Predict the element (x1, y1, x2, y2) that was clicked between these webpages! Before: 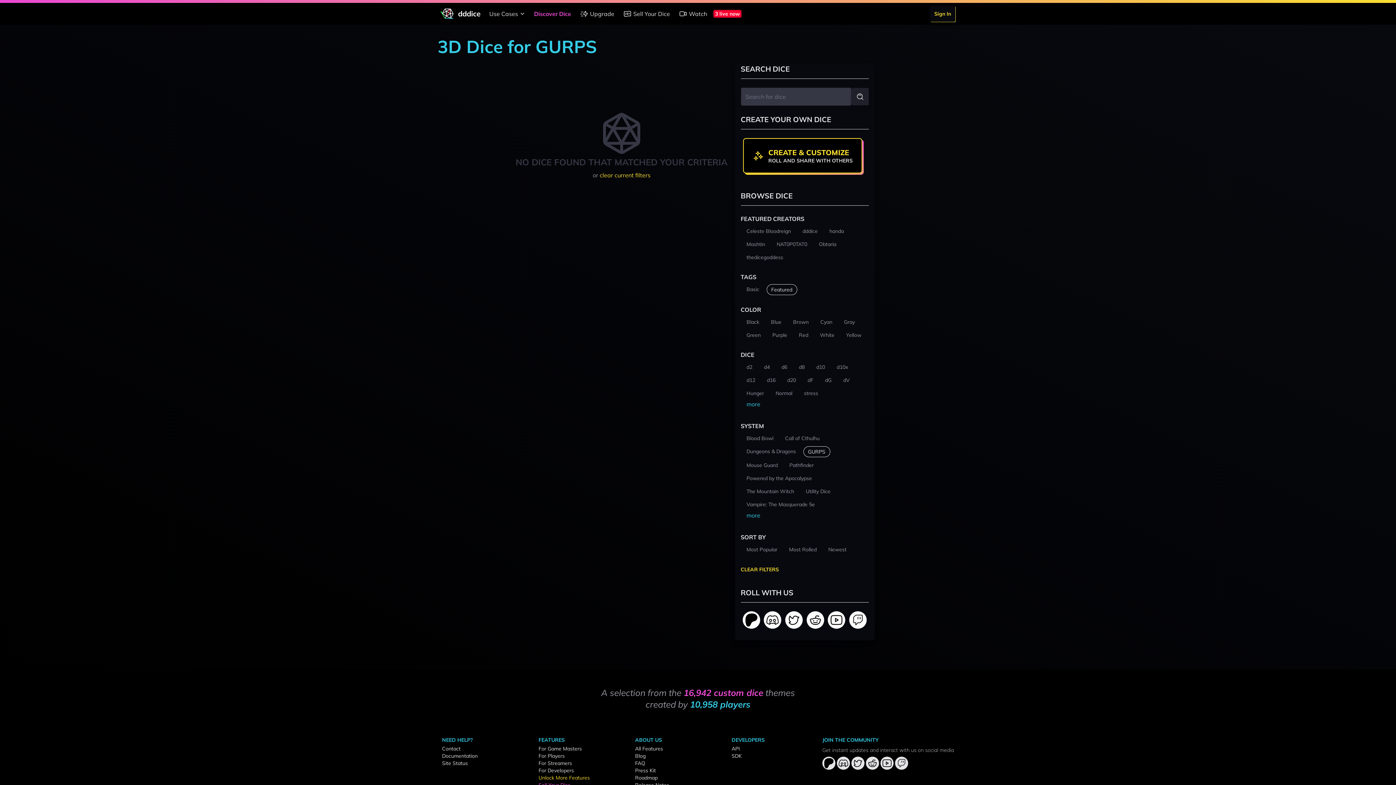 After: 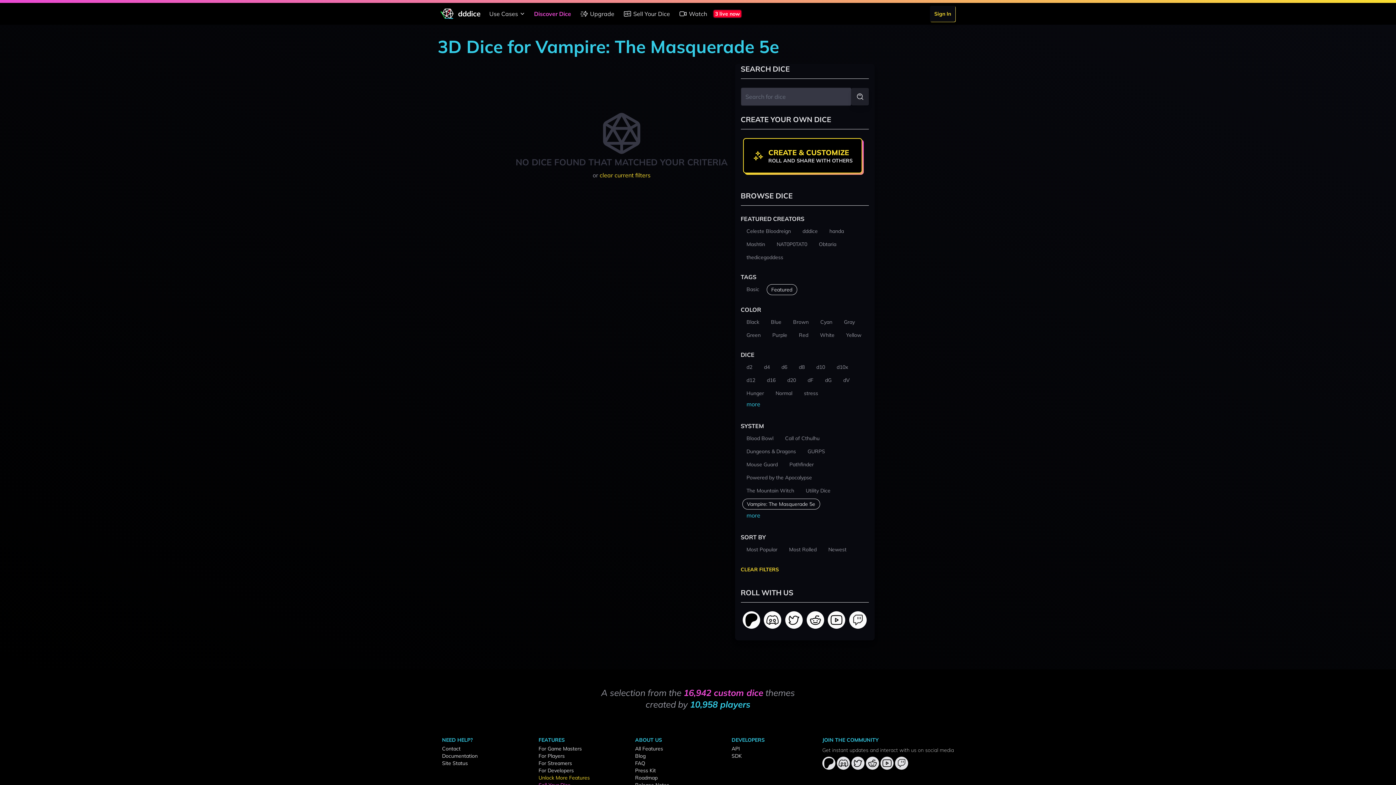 Action: bbox: (742, 499, 819, 509) label: Vampire: The Masquerade 5e